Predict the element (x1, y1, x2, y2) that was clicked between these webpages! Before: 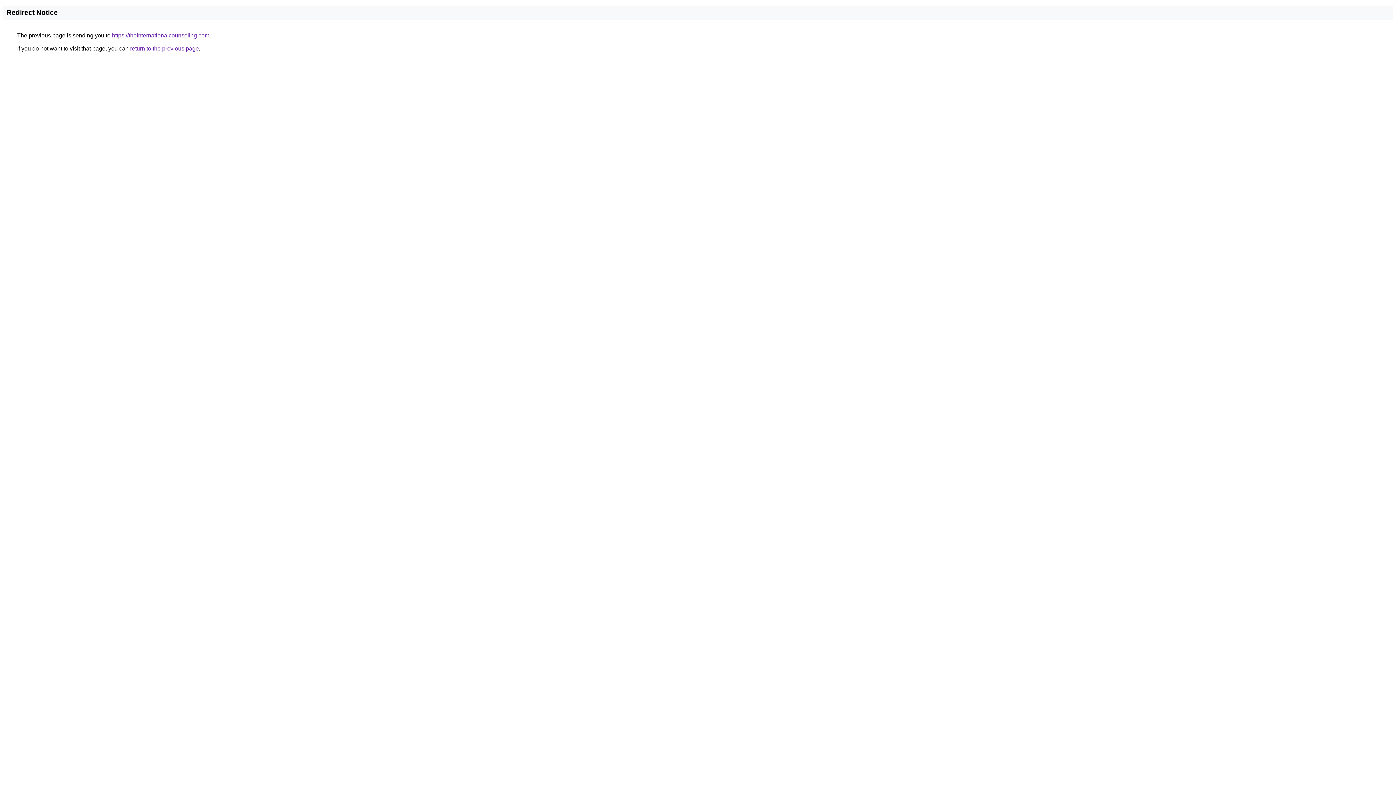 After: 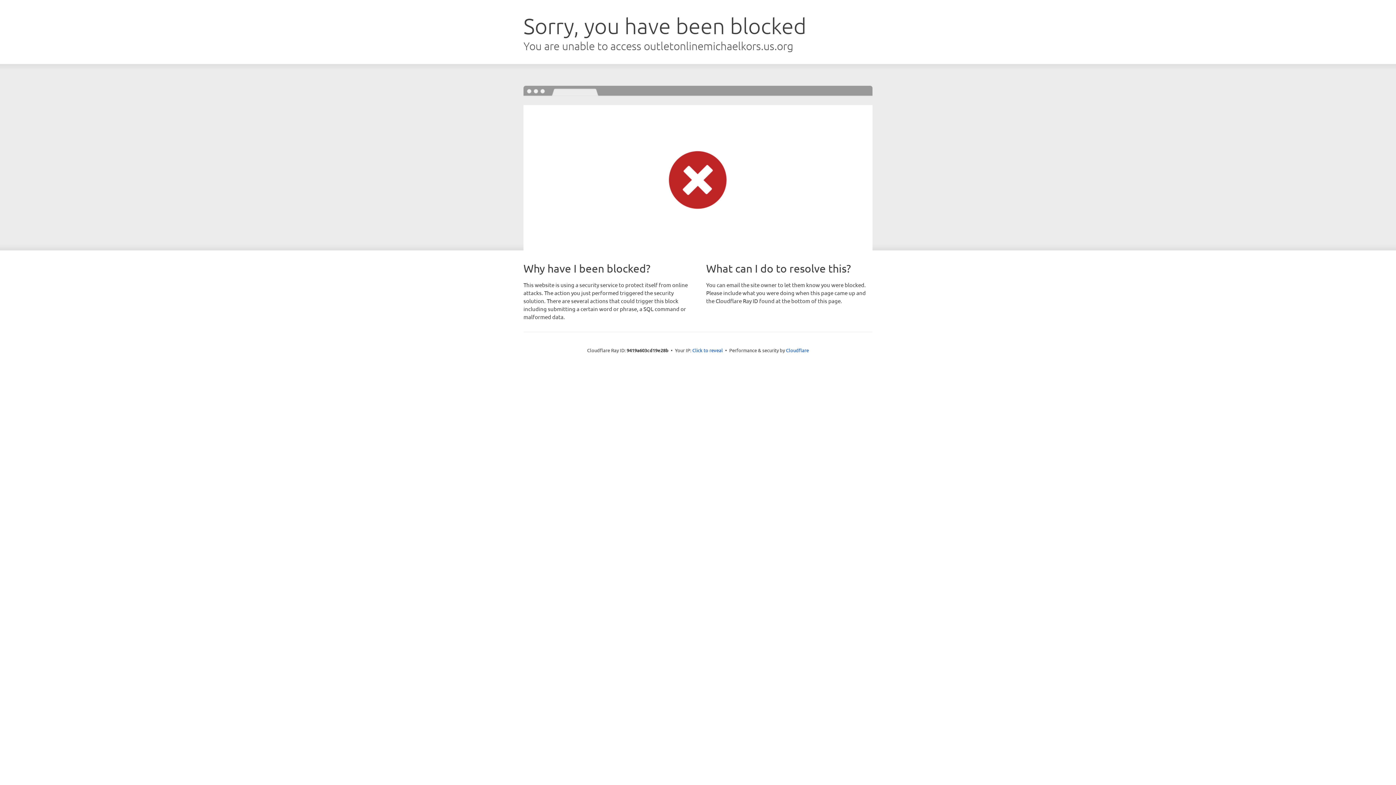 Action: bbox: (112, 32, 209, 38) label: https://theinternationalcounseling.com